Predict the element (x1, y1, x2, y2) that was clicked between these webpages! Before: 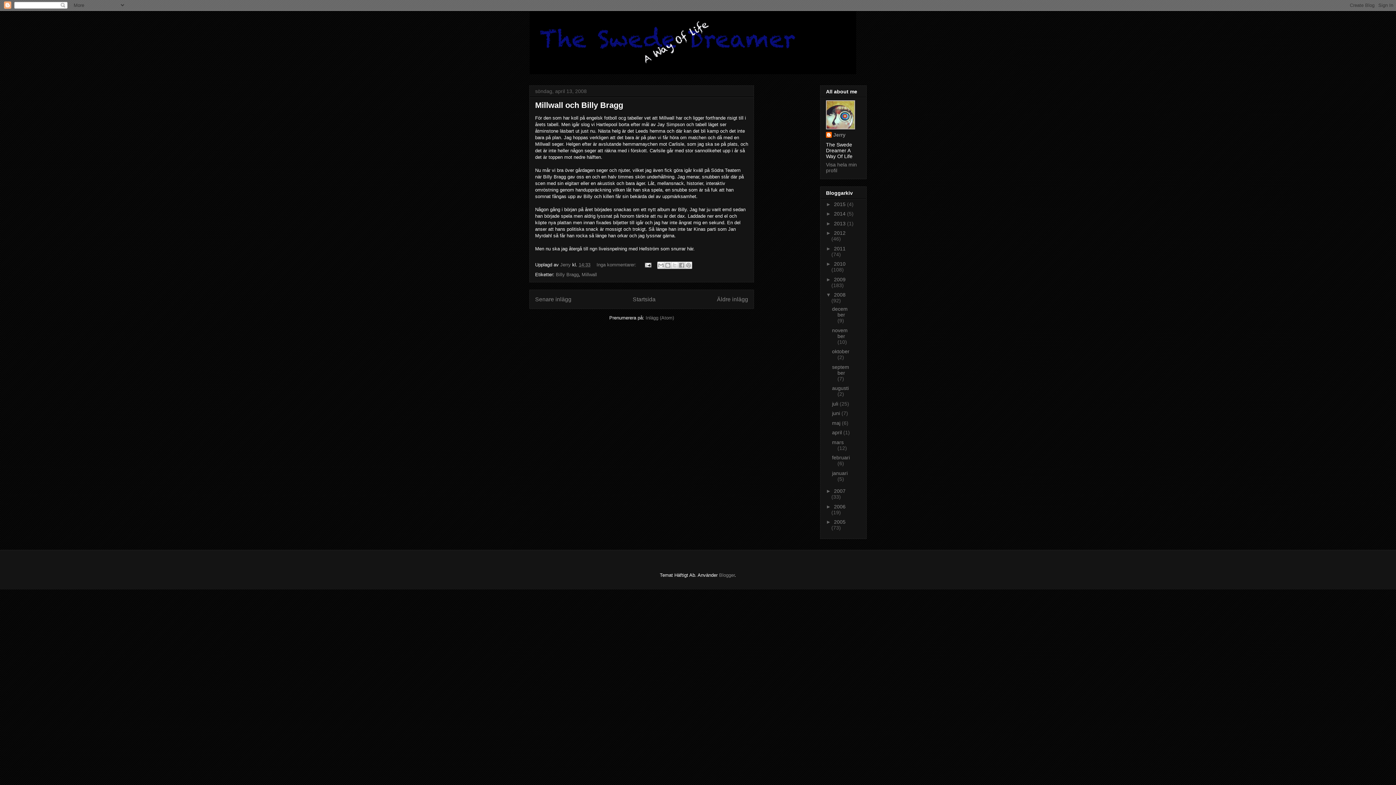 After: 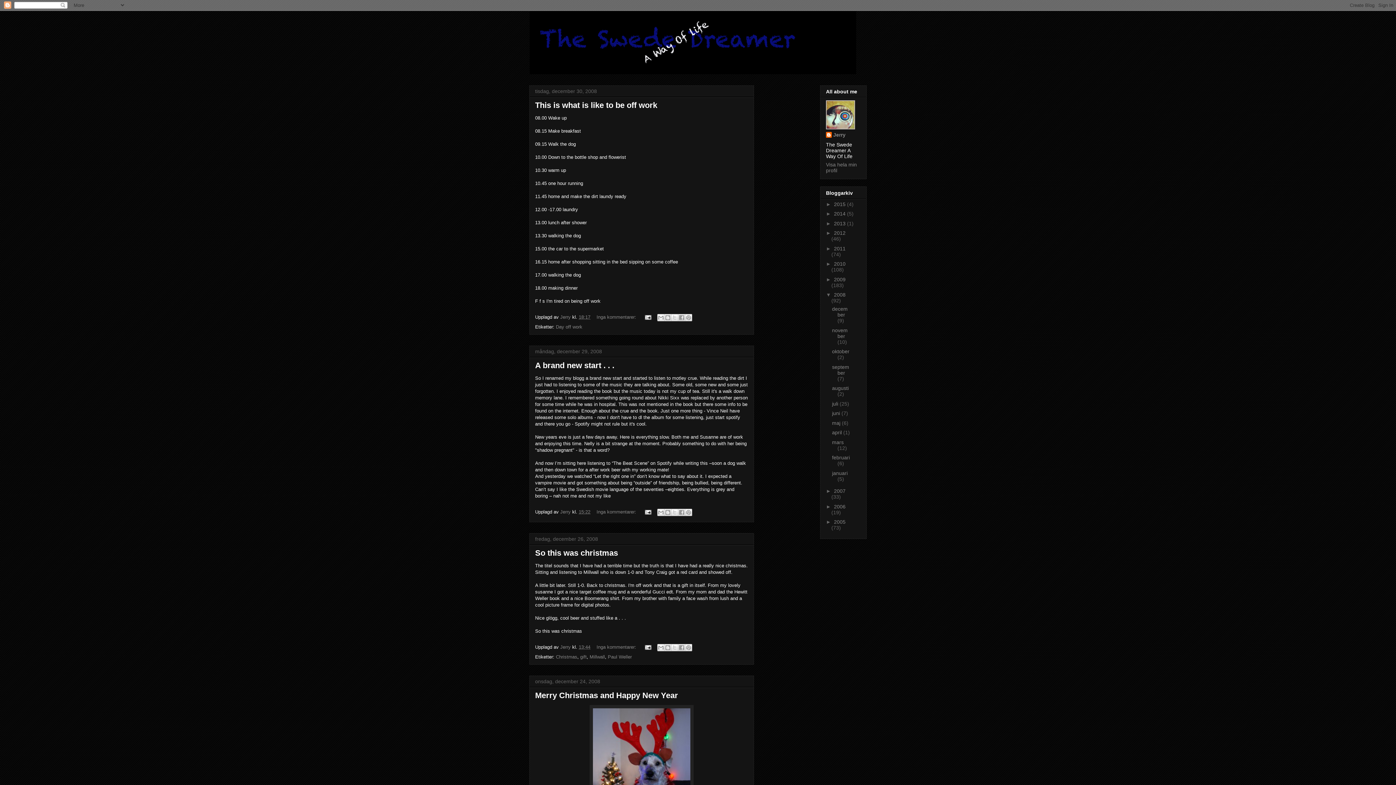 Action: bbox: (832, 306, 847, 317) label: december 